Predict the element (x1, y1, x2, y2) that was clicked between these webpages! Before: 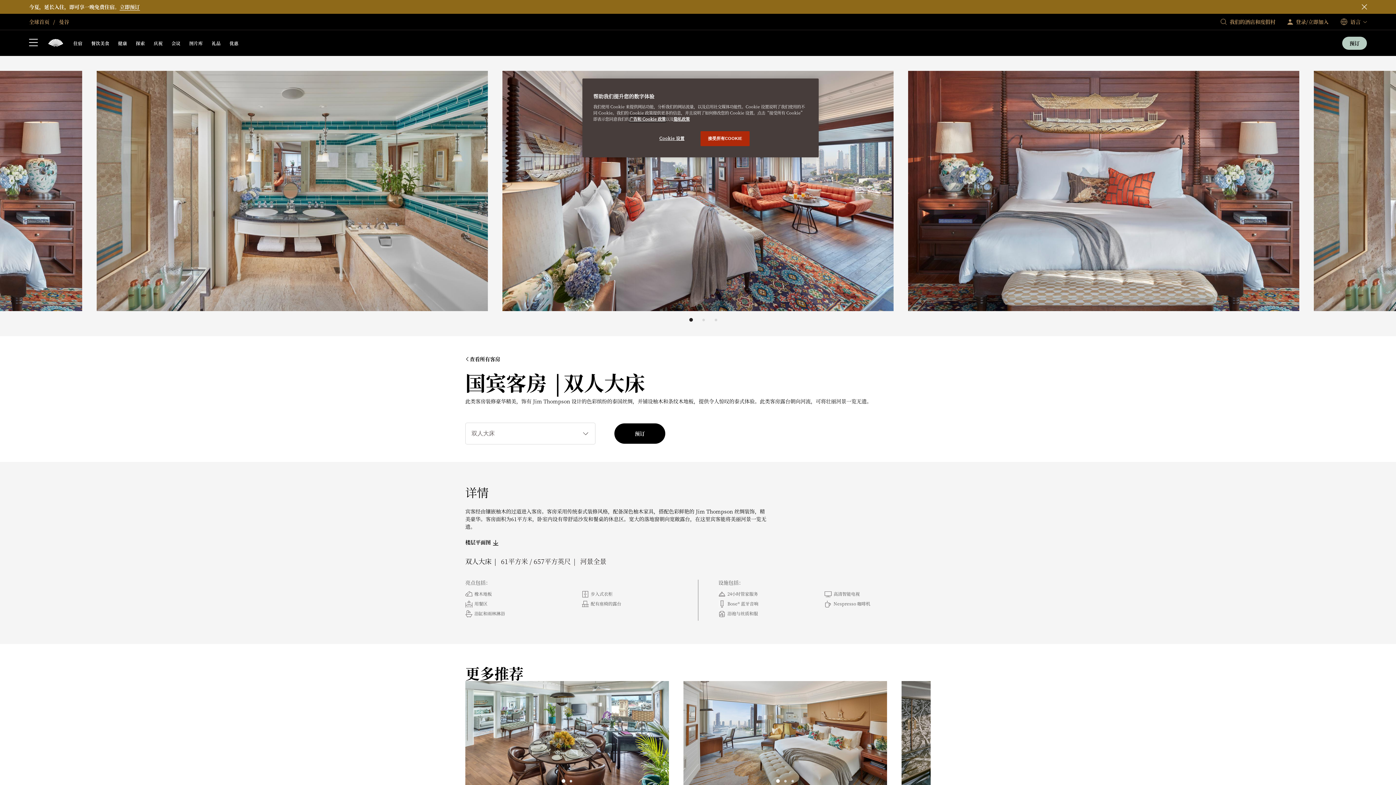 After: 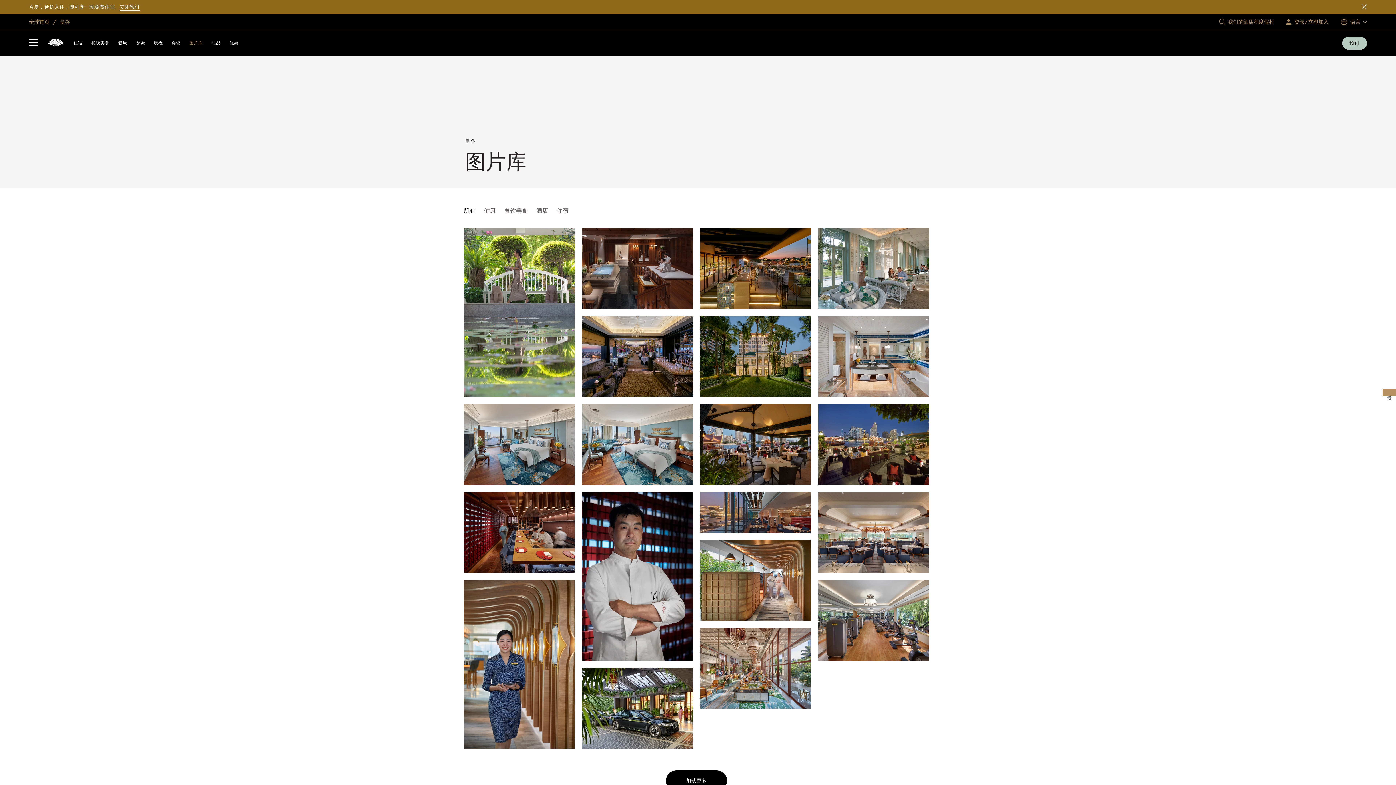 Action: label: 图片库 bbox: (189, 39, 202, 46)